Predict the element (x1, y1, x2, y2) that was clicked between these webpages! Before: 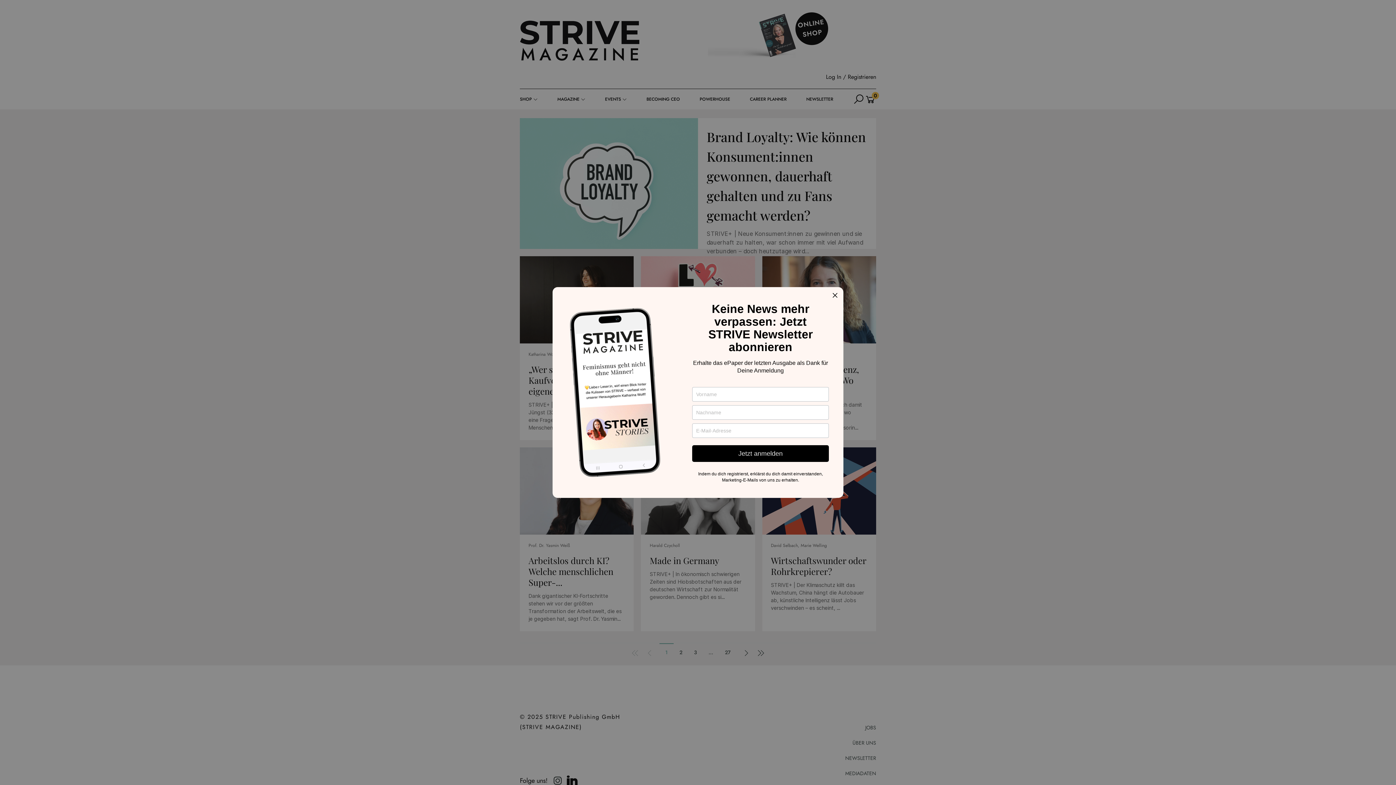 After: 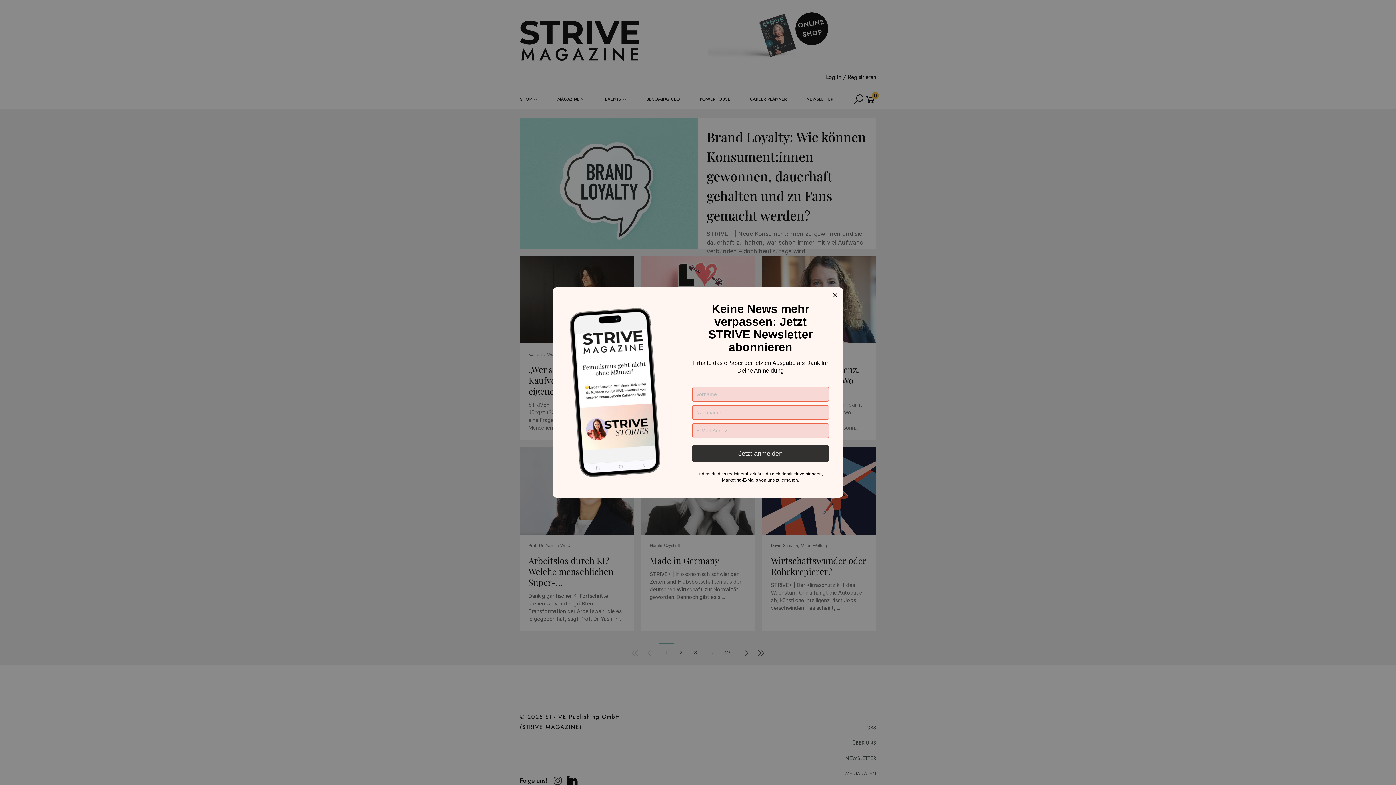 Action: label: Jetzt anmelden bbox: (692, 445, 829, 462)